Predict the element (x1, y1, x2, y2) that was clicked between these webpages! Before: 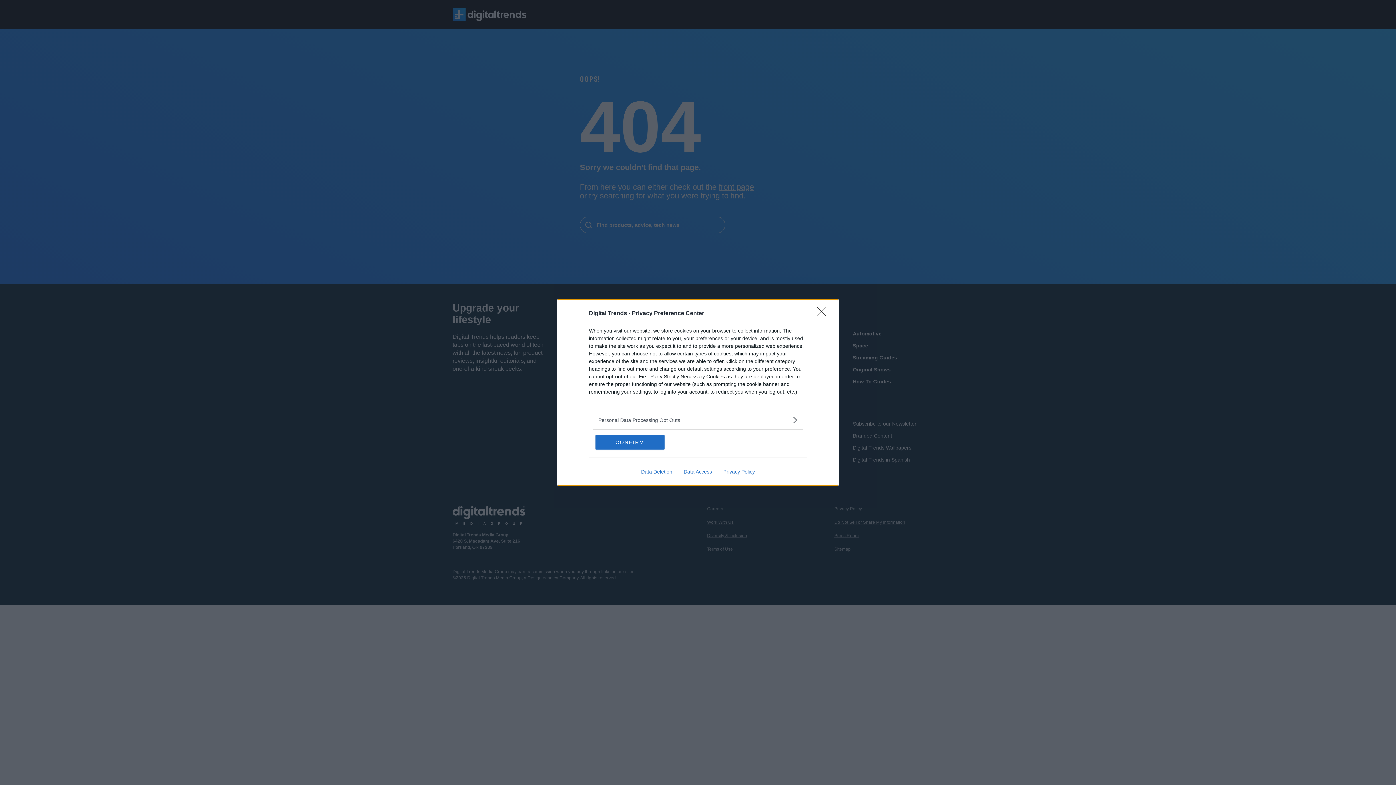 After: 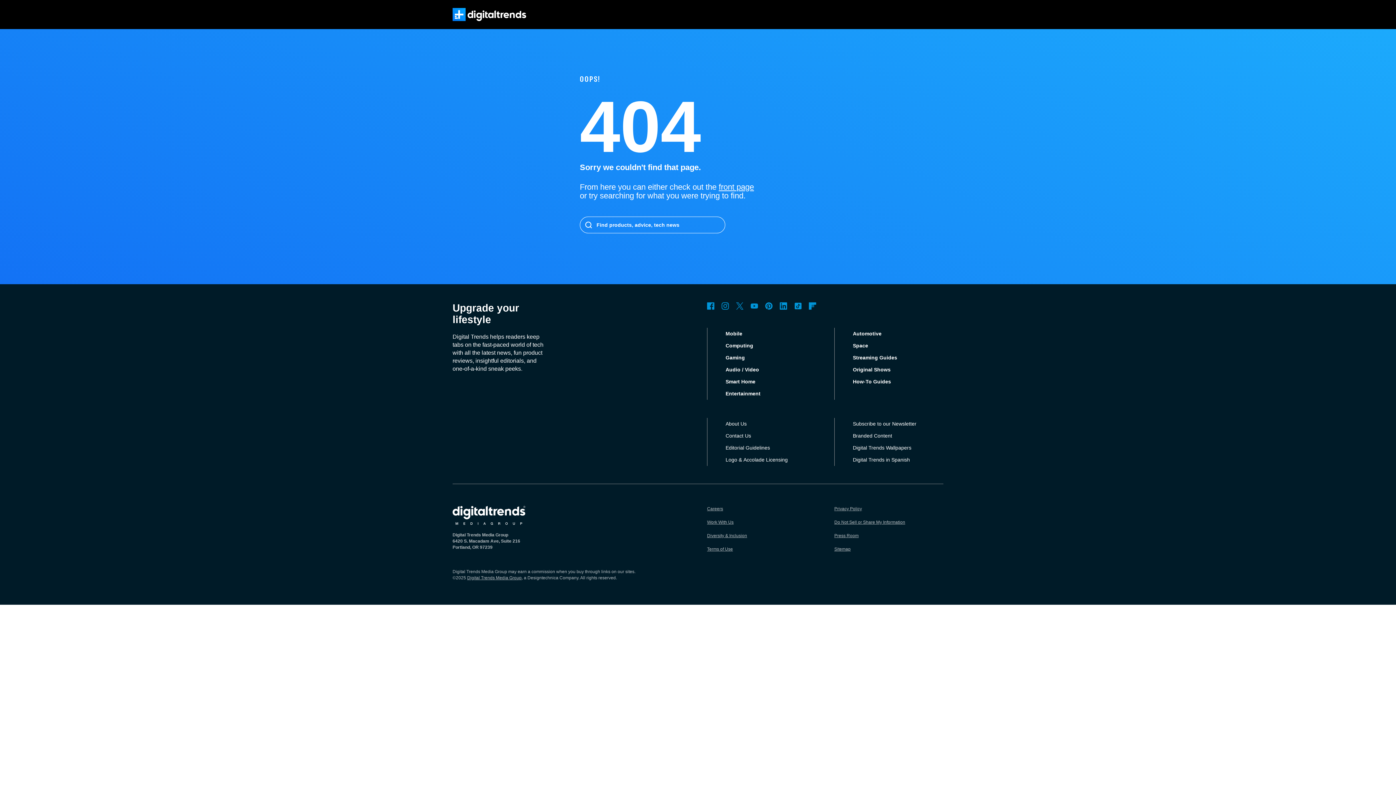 Action: label: CONFIRM bbox: (595, 435, 664, 449)